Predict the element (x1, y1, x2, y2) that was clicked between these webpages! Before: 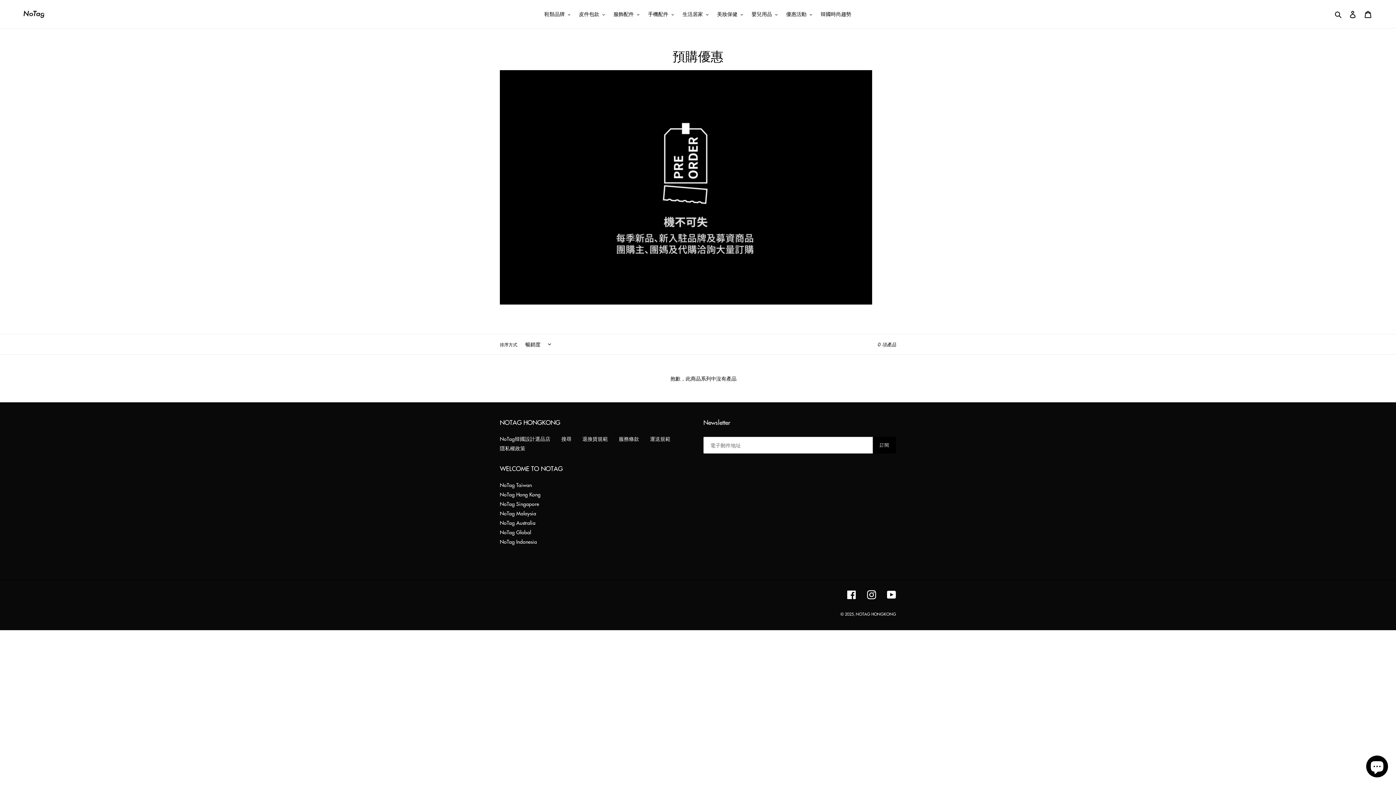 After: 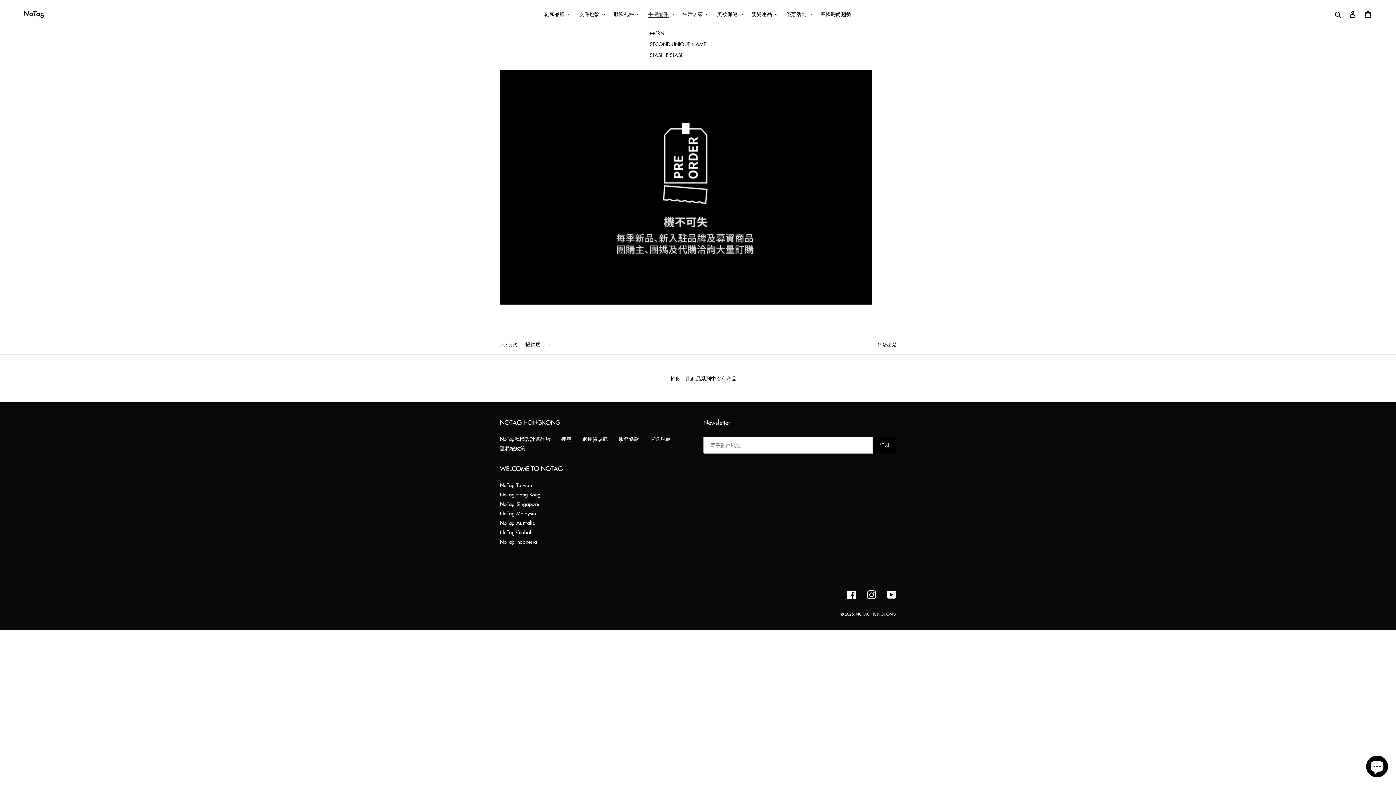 Action: bbox: (644, 9, 677, 18) label: 手機配件